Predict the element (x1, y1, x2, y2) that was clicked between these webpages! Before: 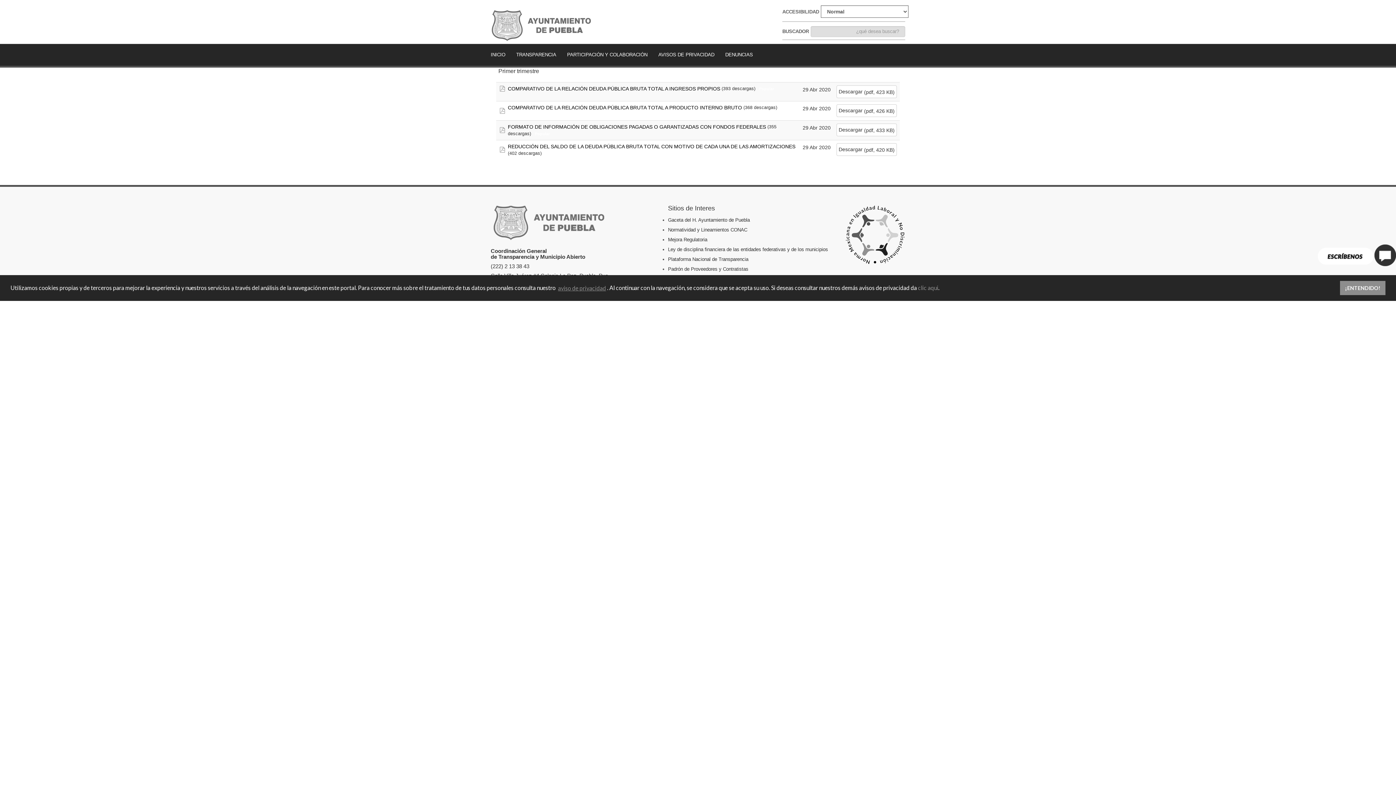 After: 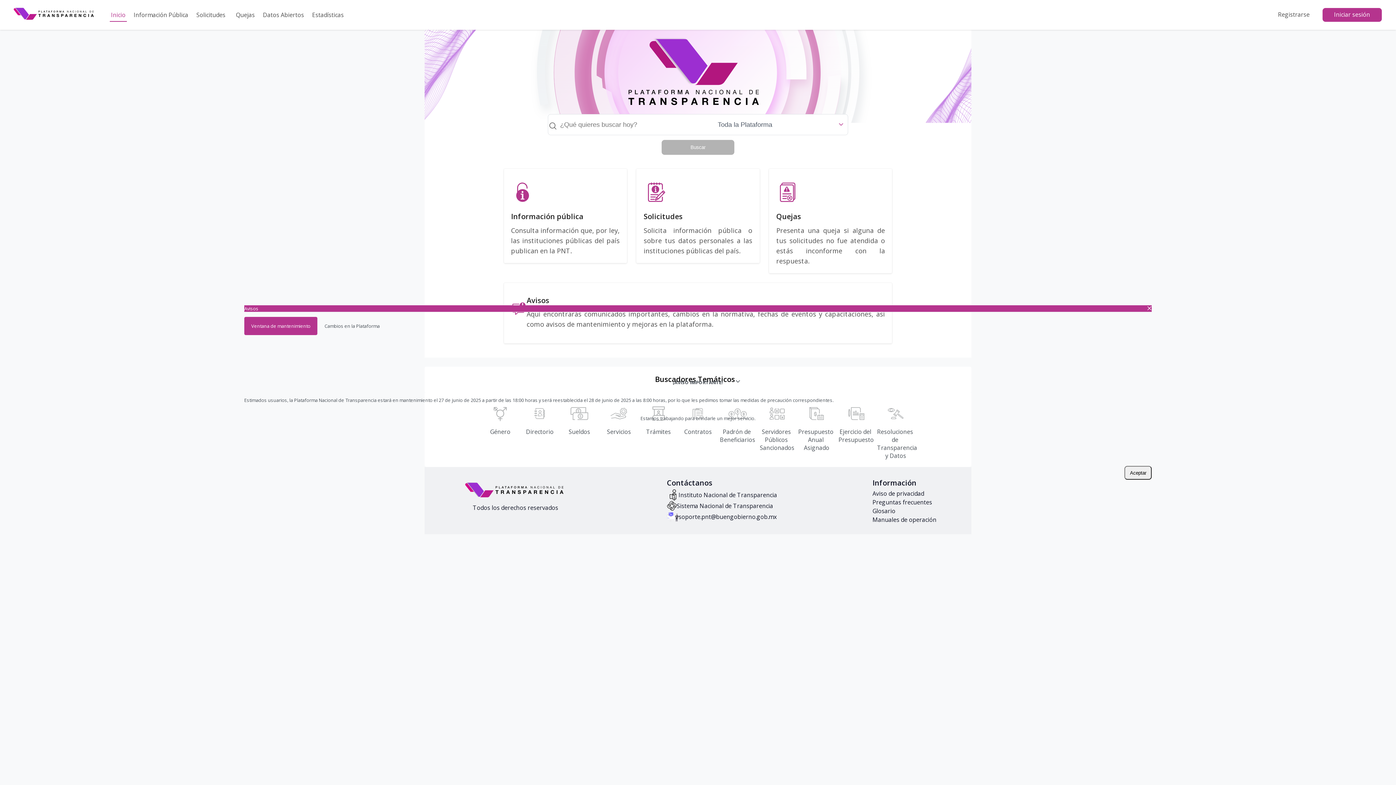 Action: label: Plataforma Nacional de Transparencia bbox: (668, 255, 834, 264)